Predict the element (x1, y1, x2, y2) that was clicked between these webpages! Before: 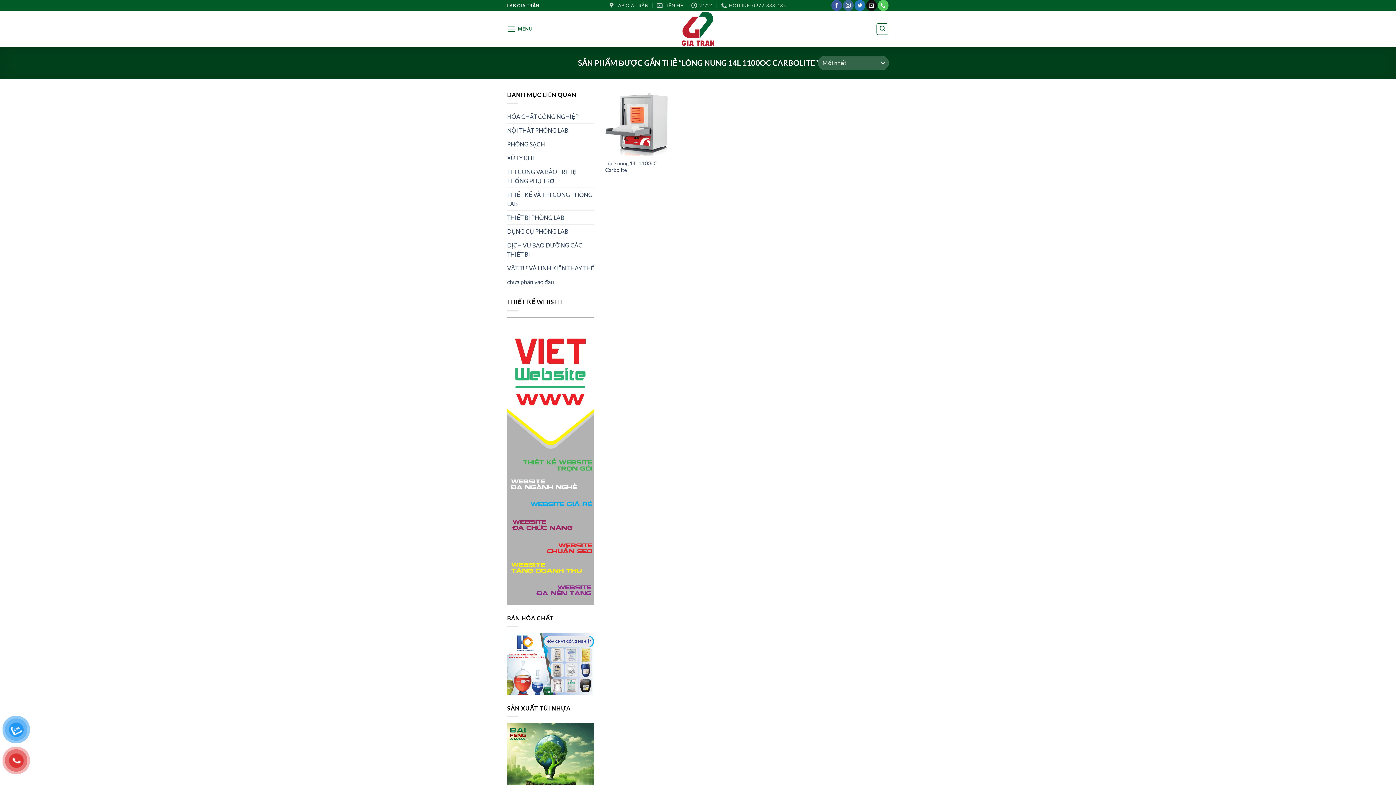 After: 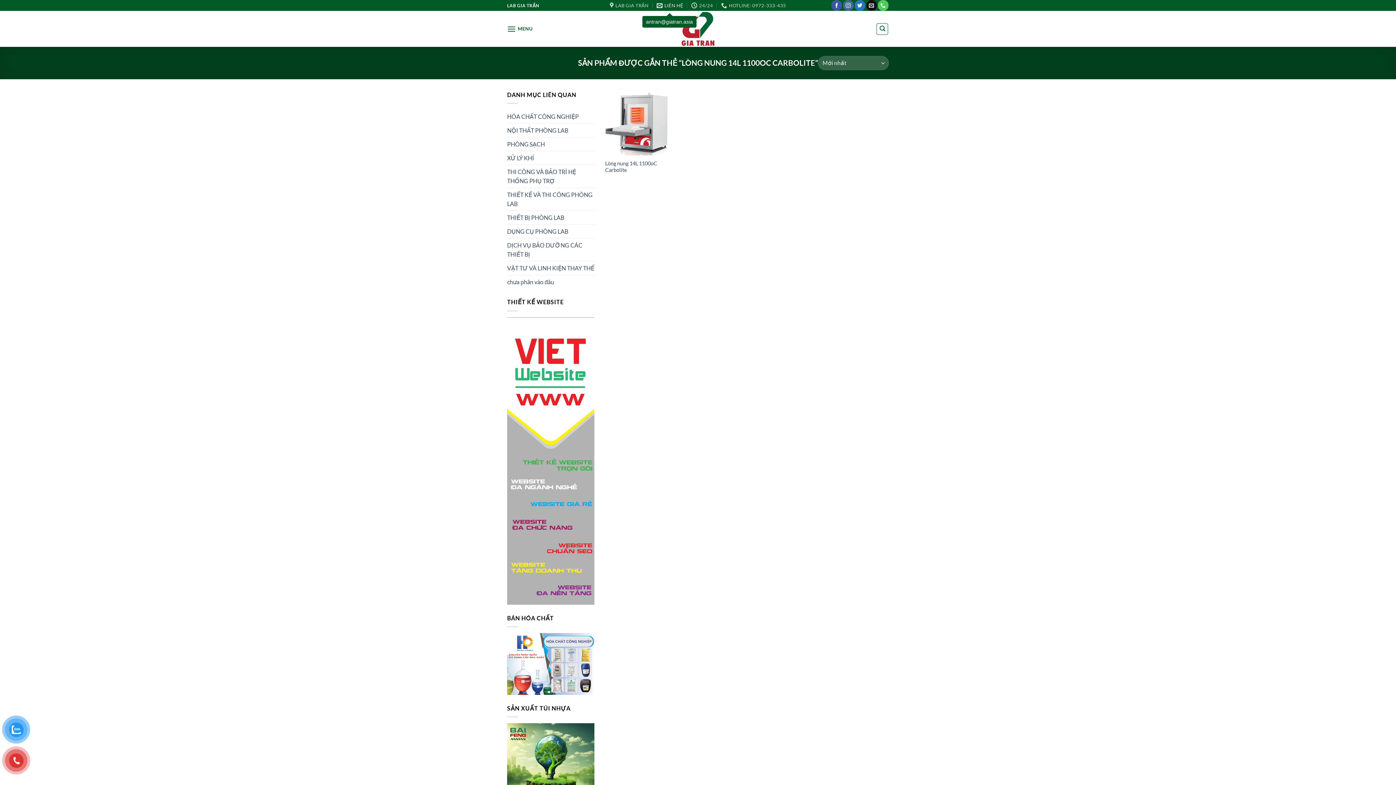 Action: label: LIÊN HỆ bbox: (656, 0, 683, 10)